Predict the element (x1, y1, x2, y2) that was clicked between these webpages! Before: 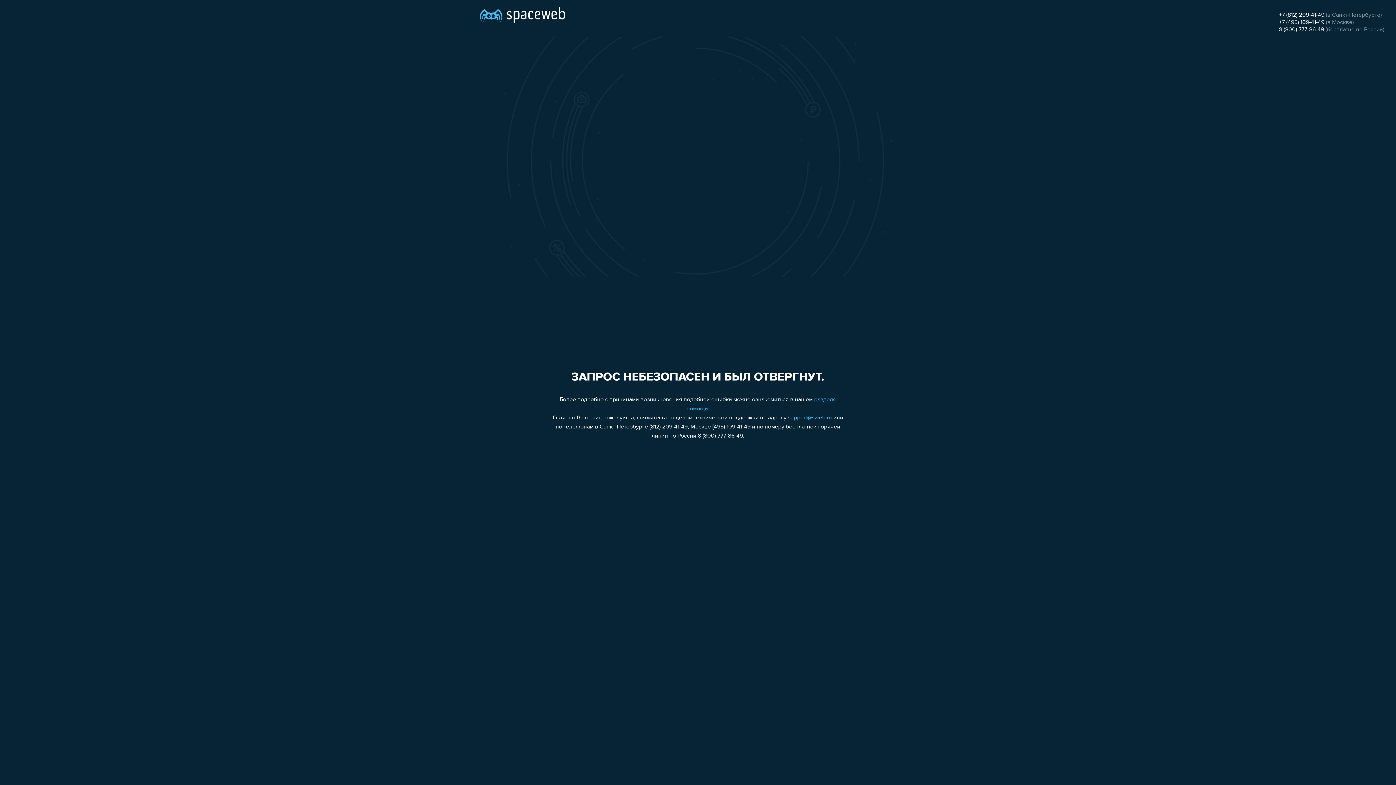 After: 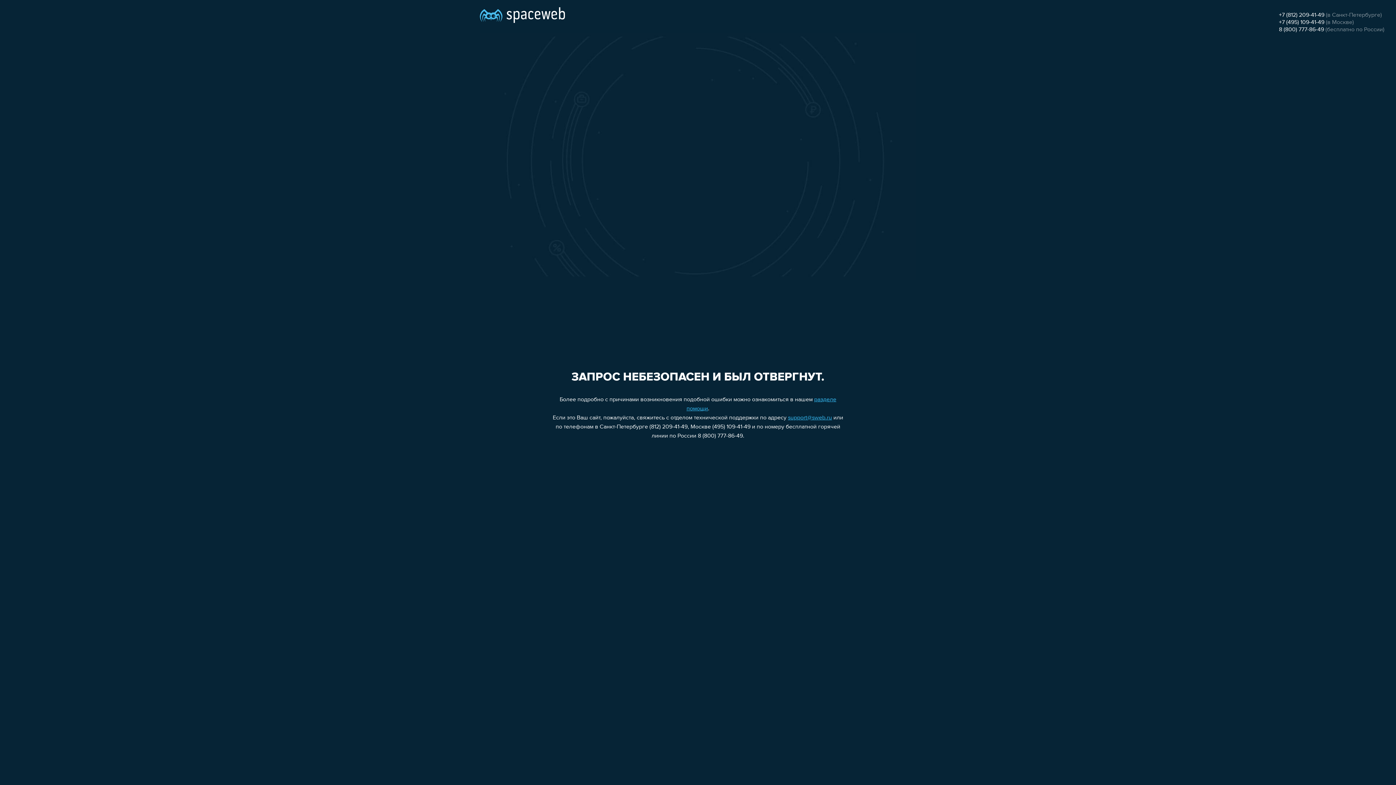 Action: bbox: (788, 415, 832, 421) label: support@sweb.ru